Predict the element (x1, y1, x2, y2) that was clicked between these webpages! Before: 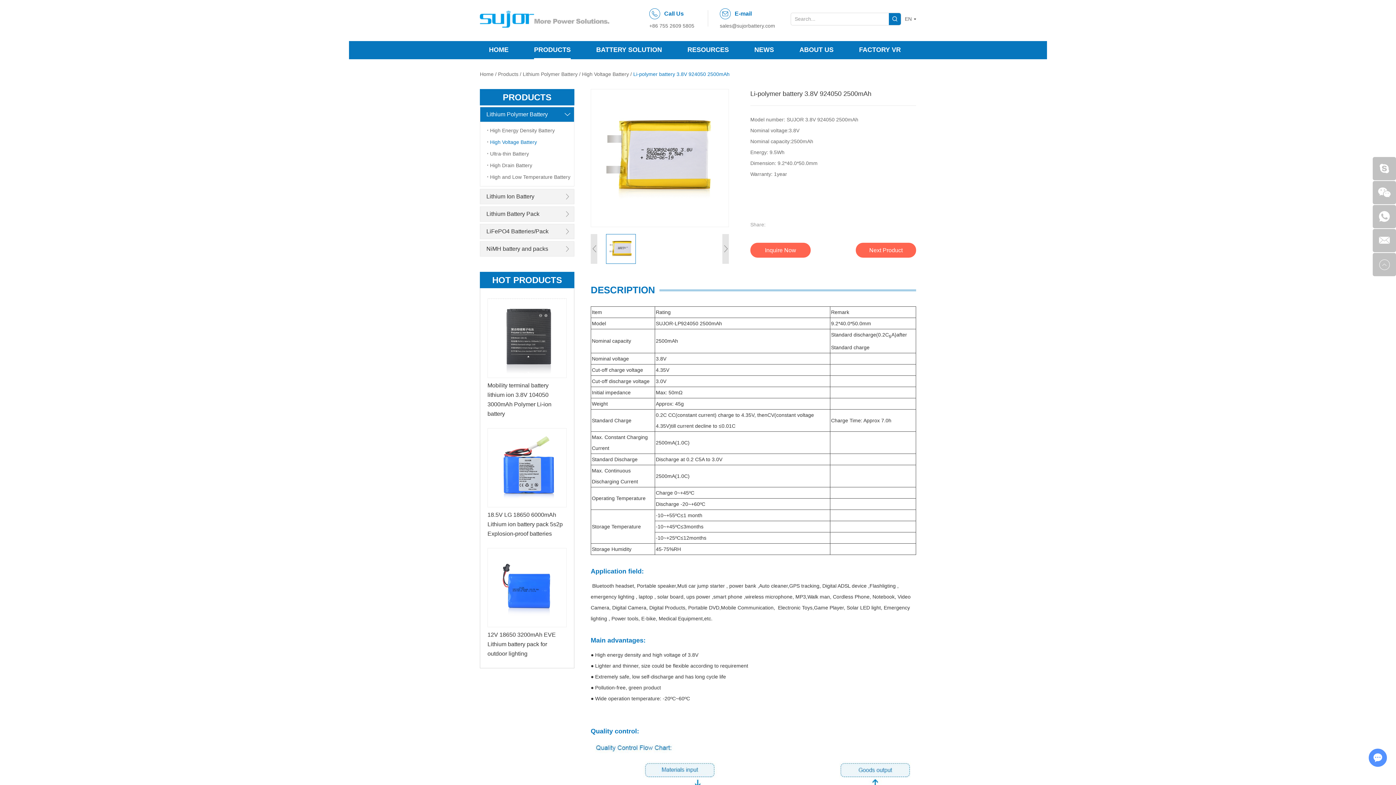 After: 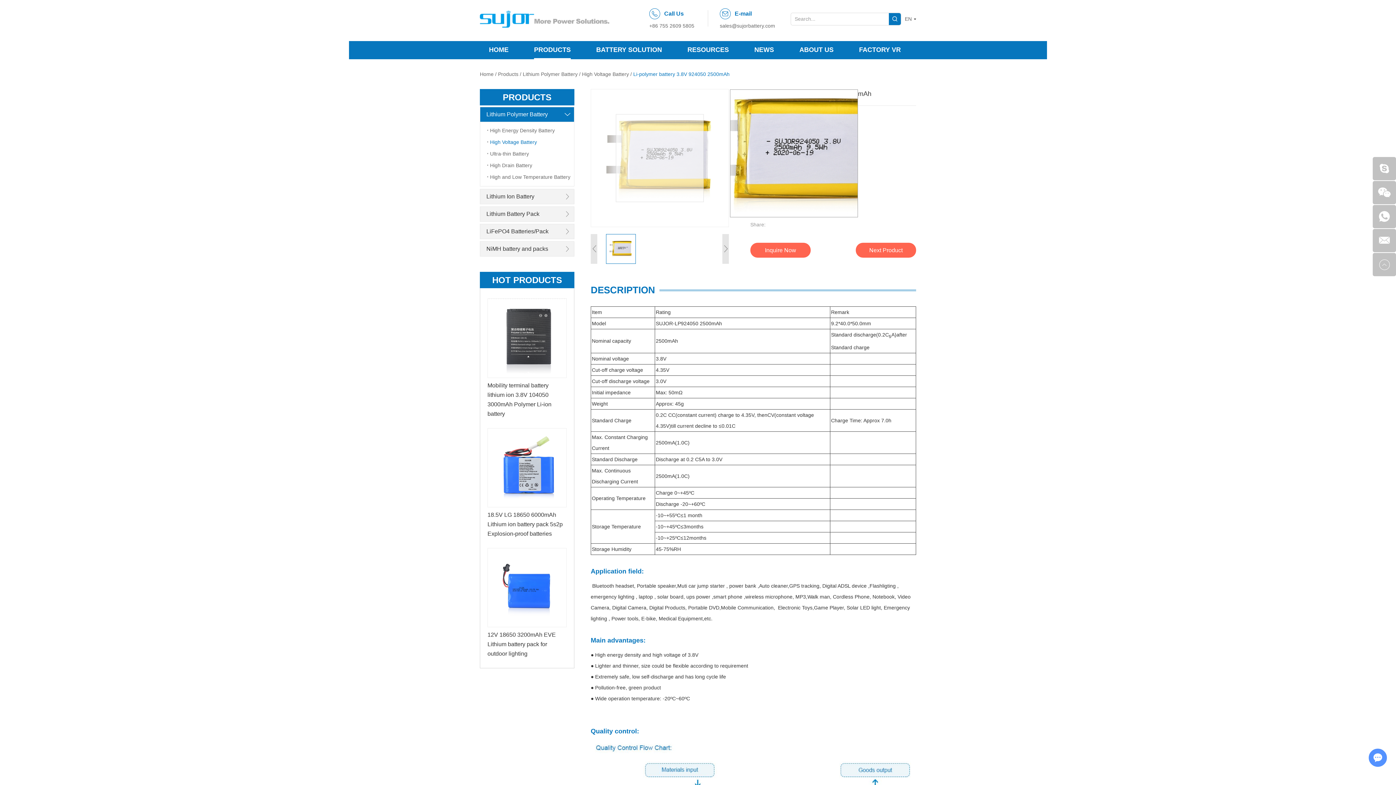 Action: bbox: (590, 89, 729, 227)